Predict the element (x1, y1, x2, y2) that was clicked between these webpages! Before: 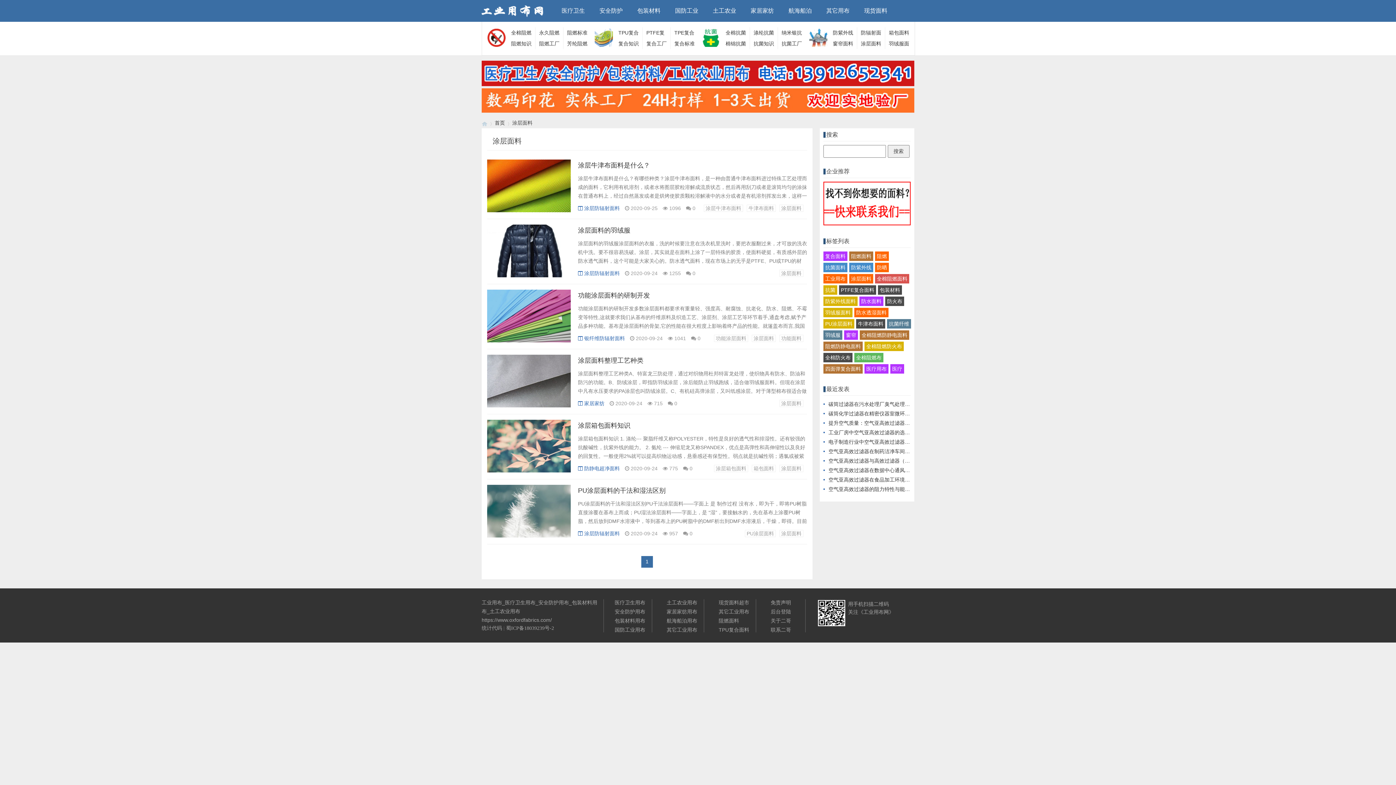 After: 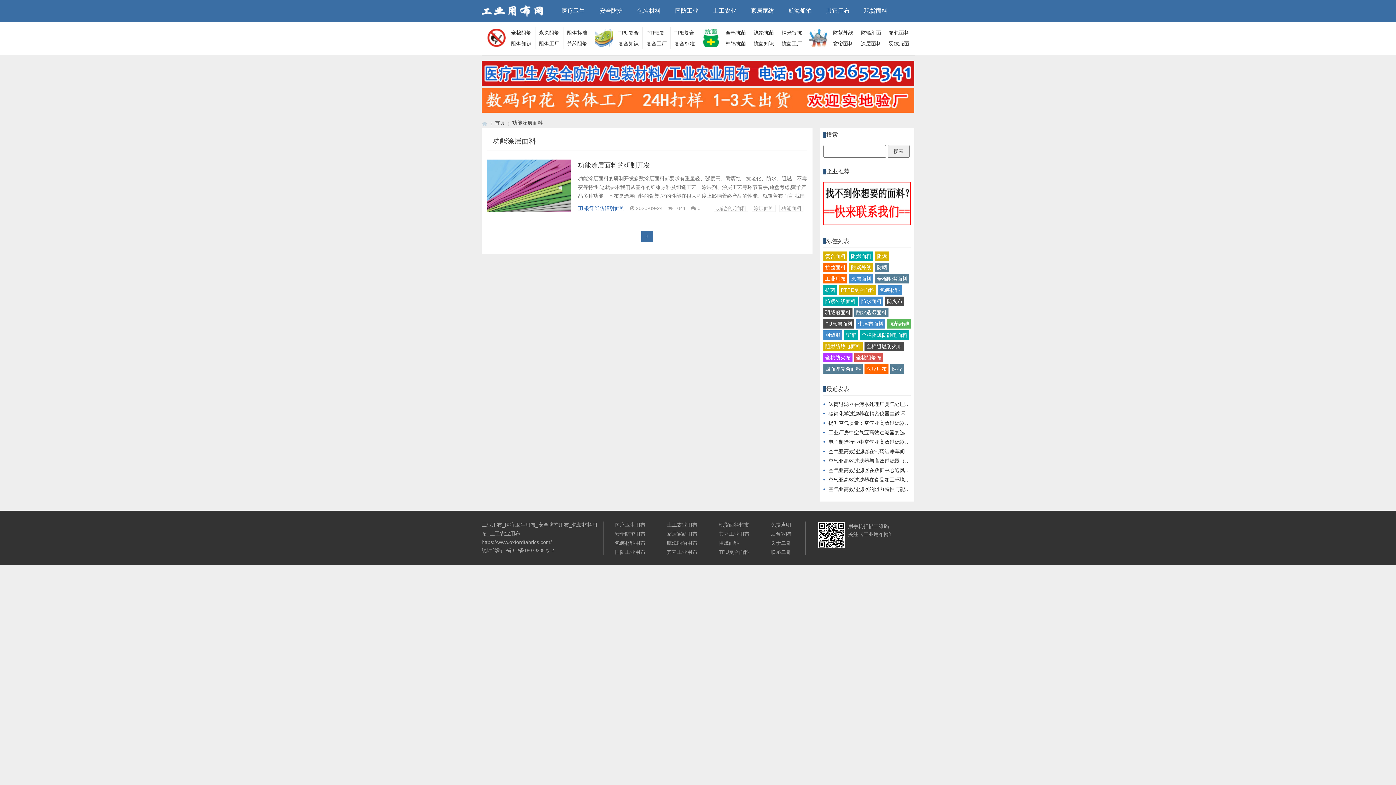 Action: label: 功能涂层面料 bbox: (714, 334, 748, 342)